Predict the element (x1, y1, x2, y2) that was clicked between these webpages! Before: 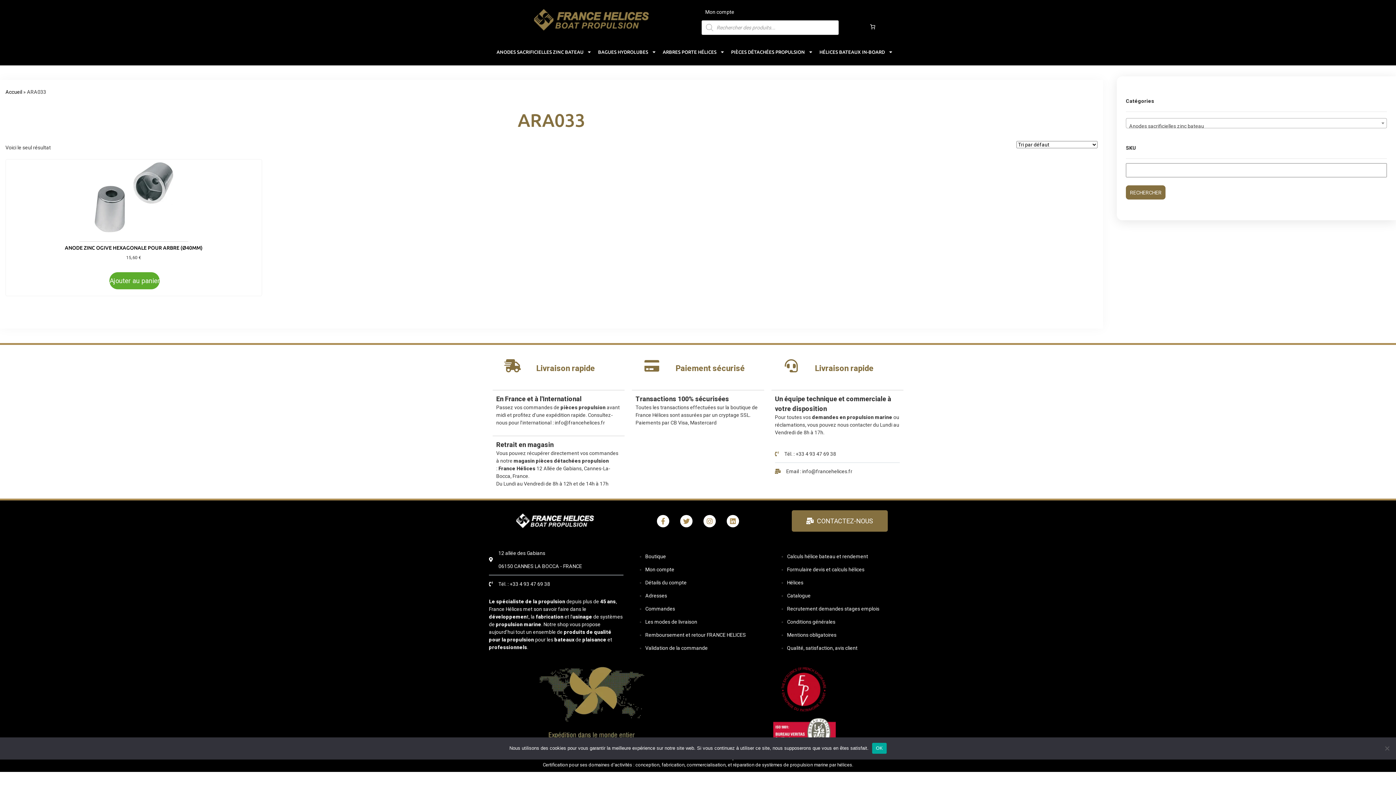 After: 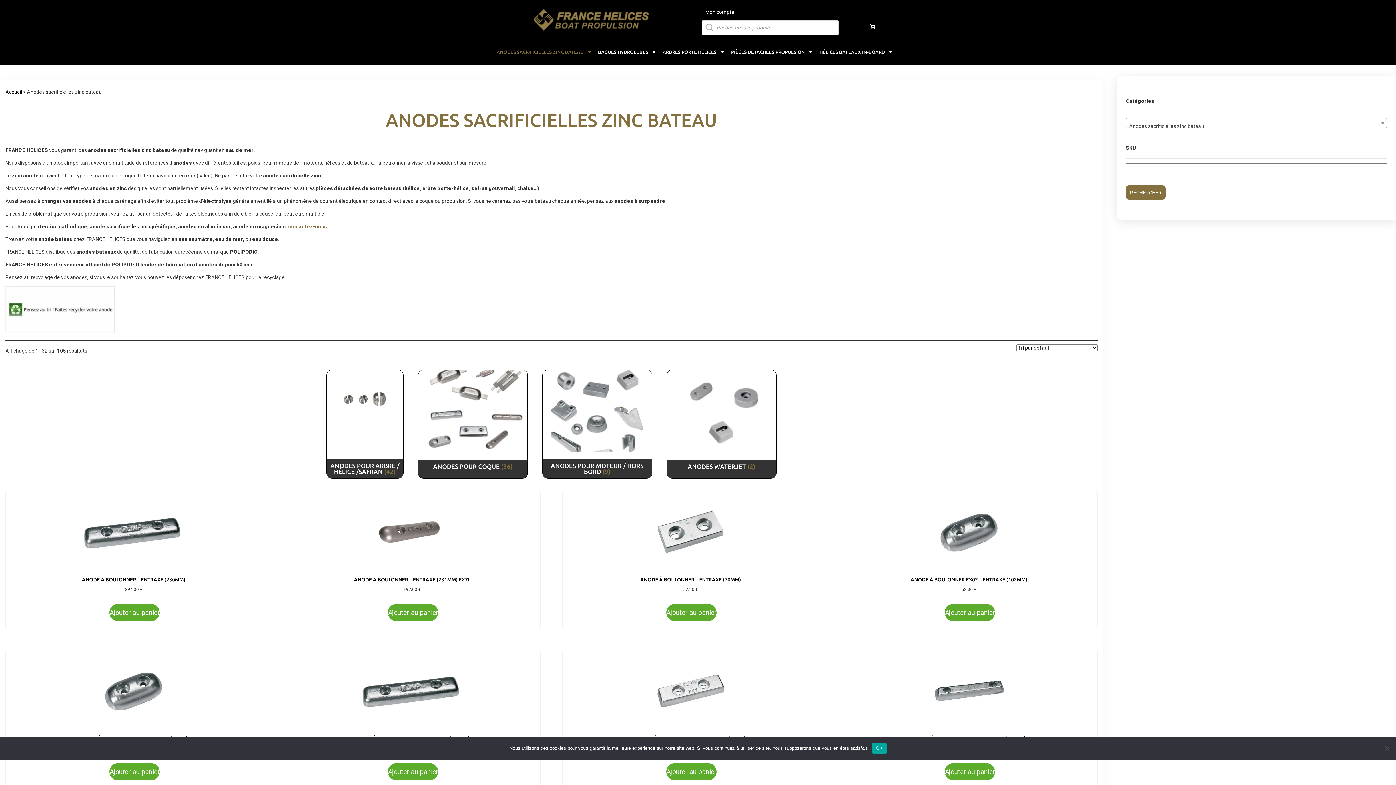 Action: label: ANODES SACRIFICIELLES ZINC BATEAU bbox: (496, 42, 598, 61)